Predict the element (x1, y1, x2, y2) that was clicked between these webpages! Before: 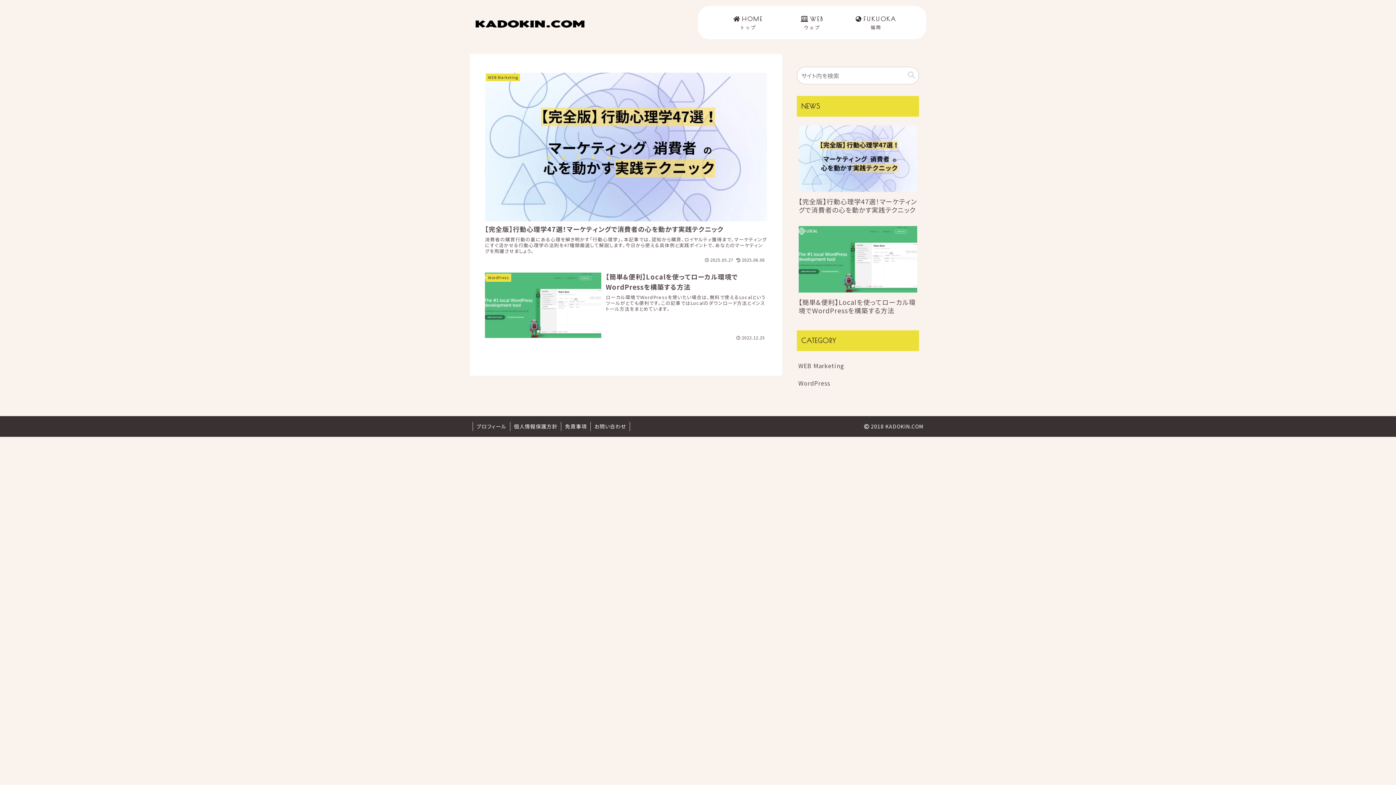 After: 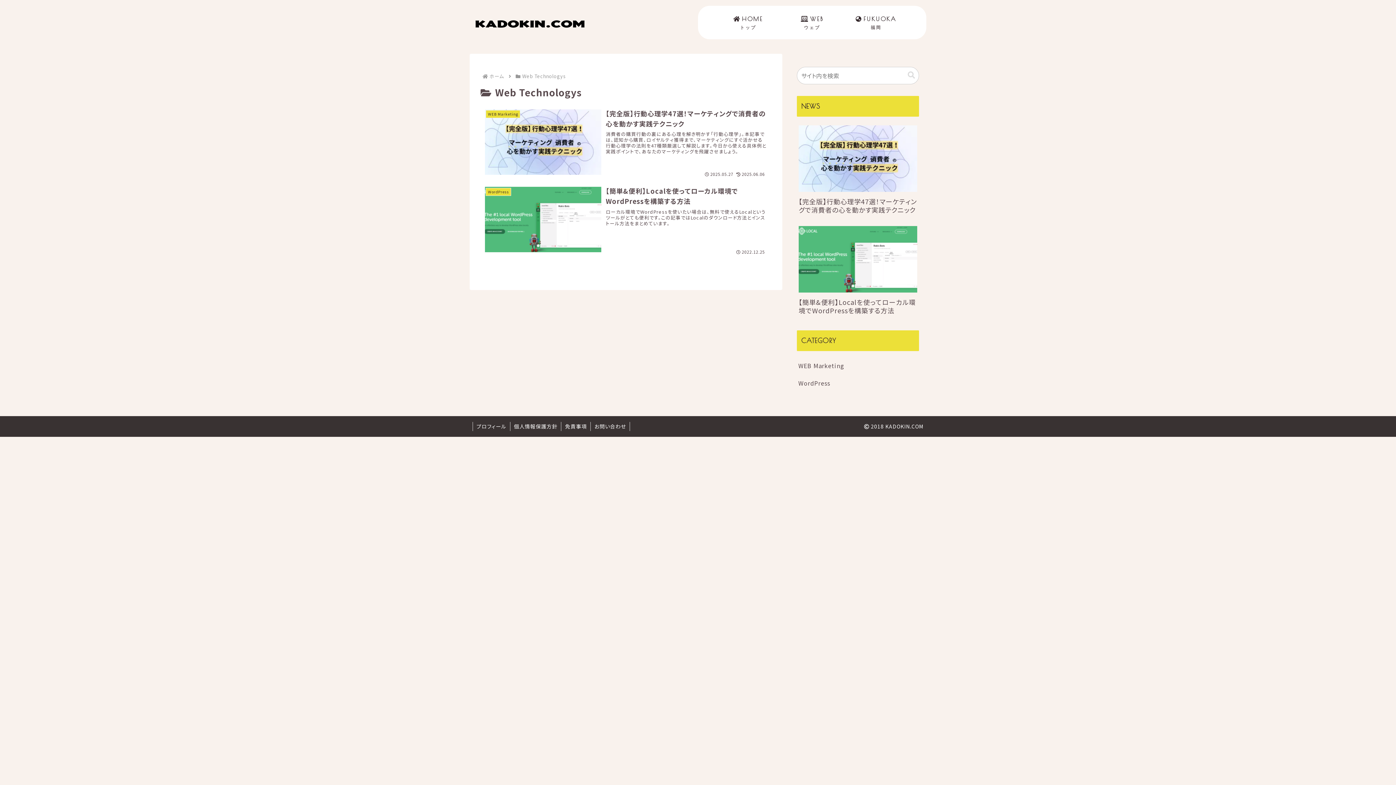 Action: label: WEB
ウェブ bbox: (780, 11, 844, 33)